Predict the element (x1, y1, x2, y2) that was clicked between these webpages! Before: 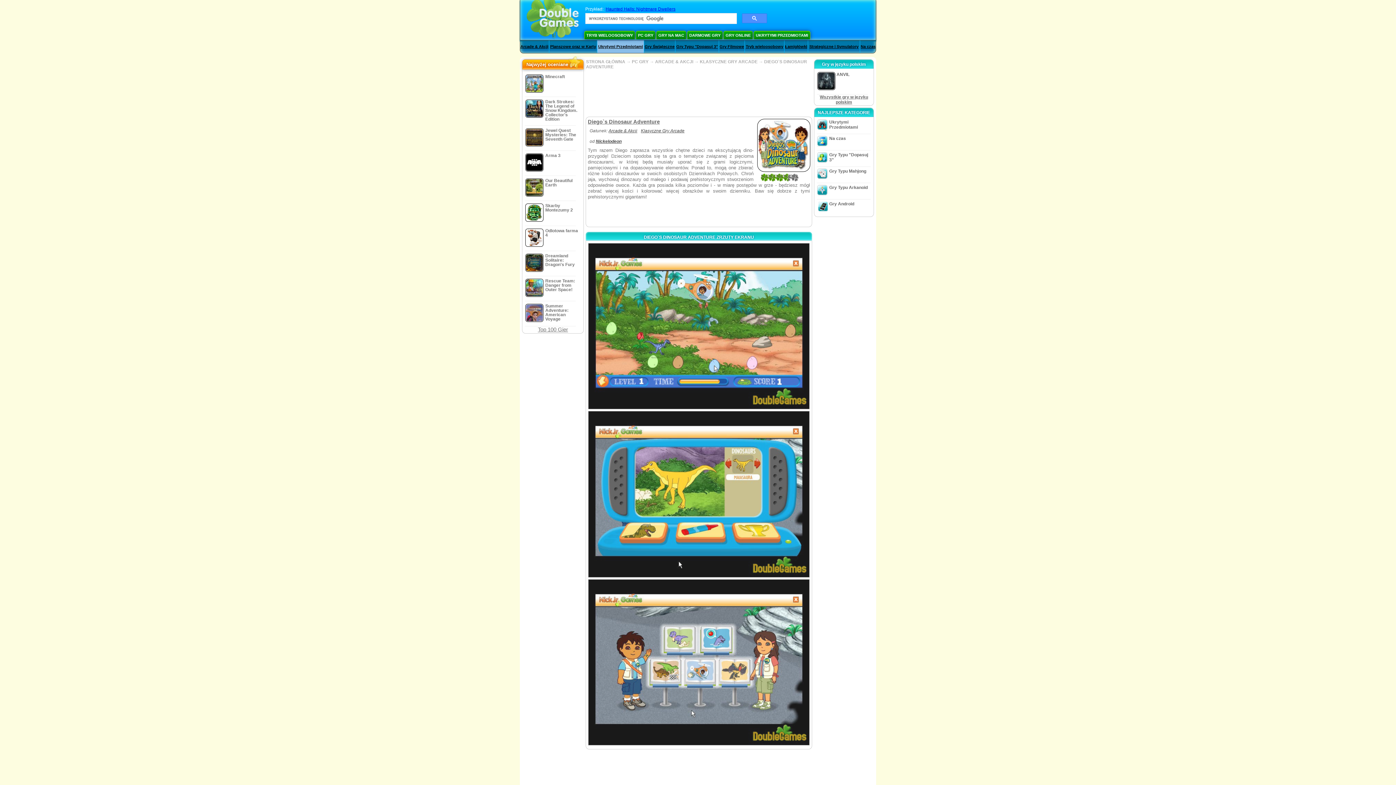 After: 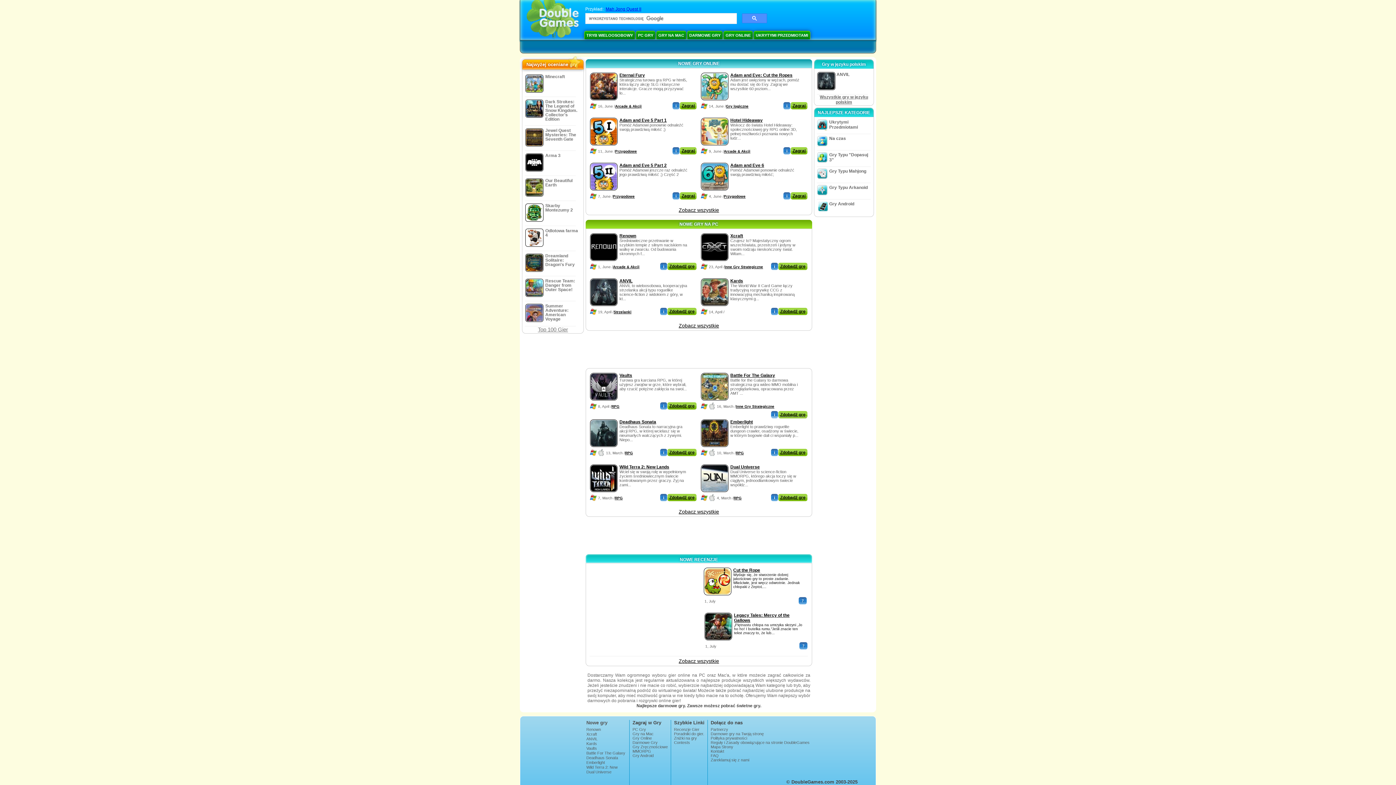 Action: bbox: (526, 0, 578, 40)